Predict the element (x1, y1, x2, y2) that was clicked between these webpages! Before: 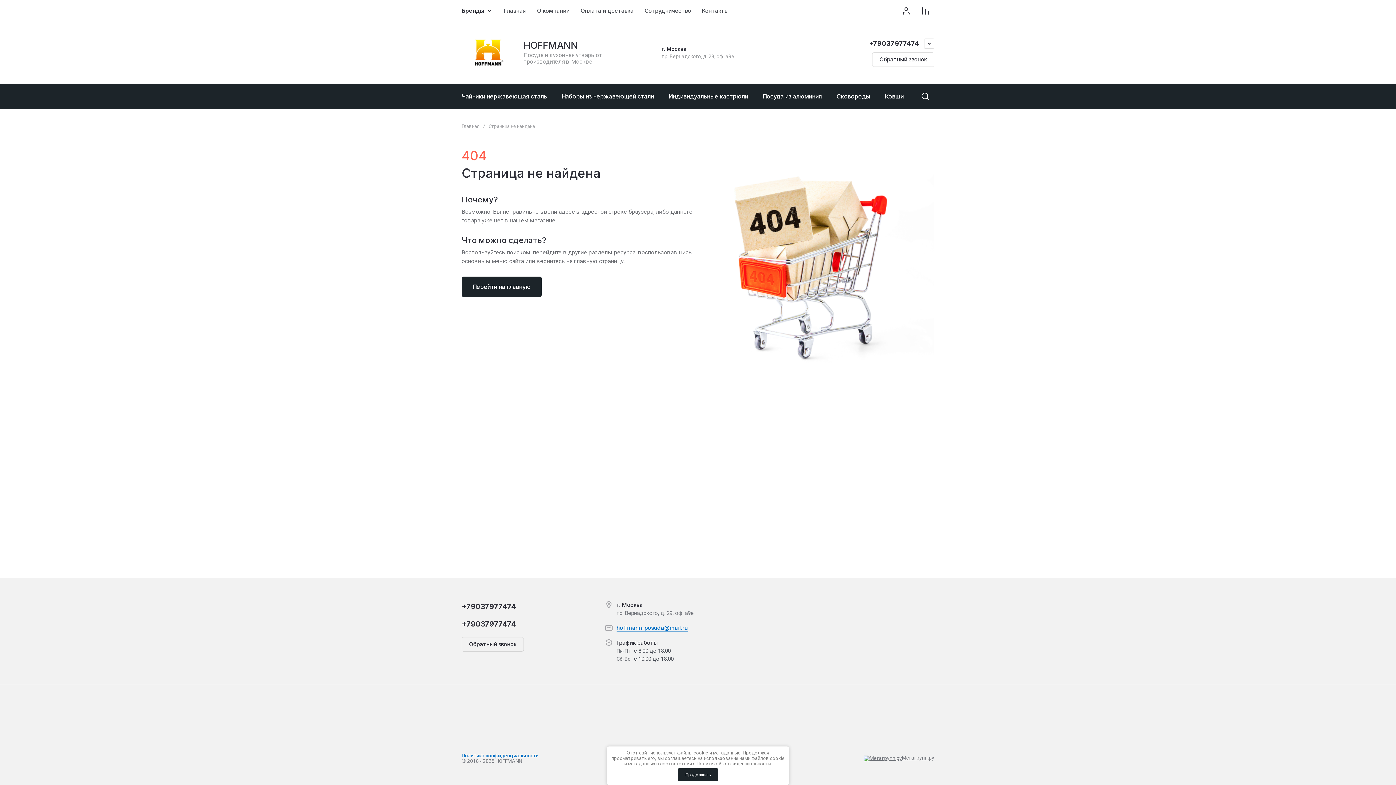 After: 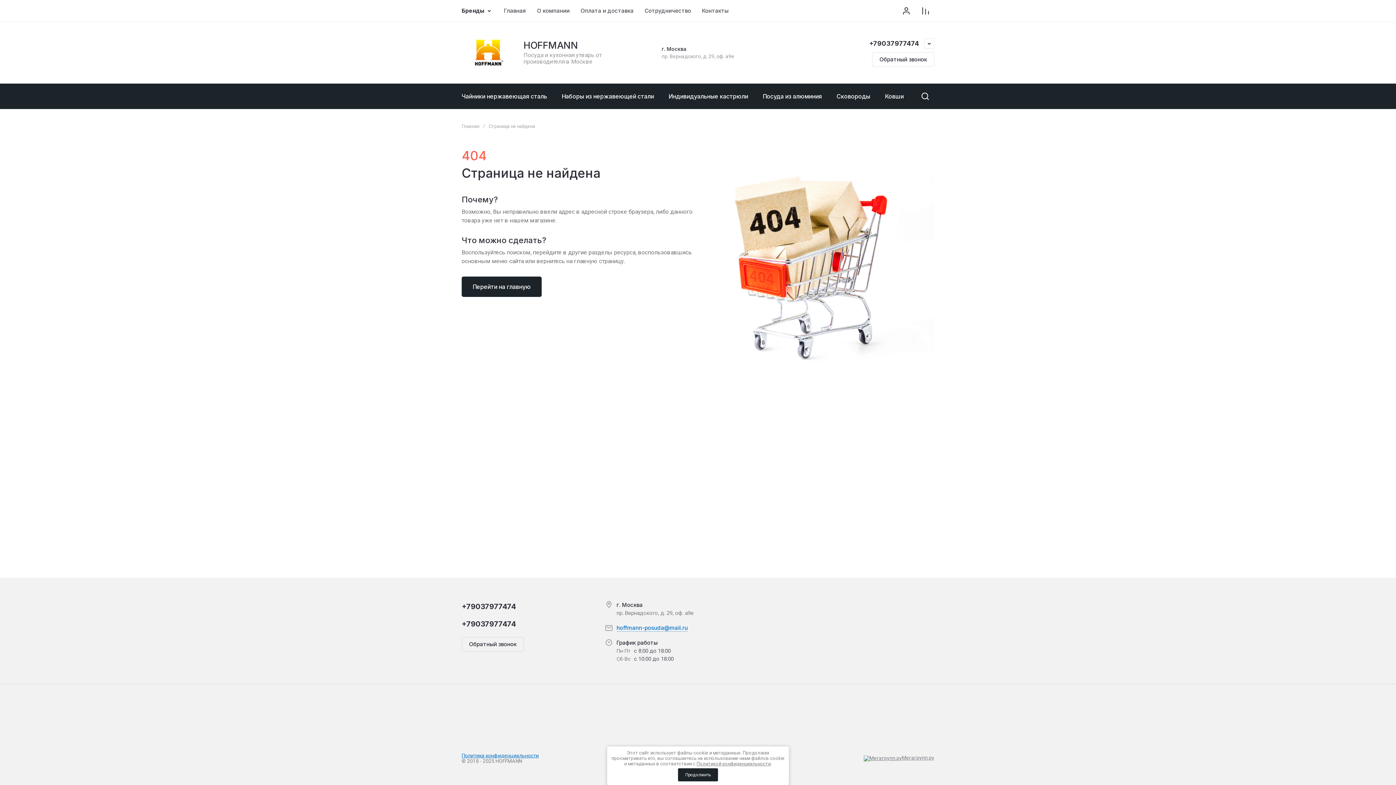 Action: bbox: (869, 39, 919, 47) label: +79037977474